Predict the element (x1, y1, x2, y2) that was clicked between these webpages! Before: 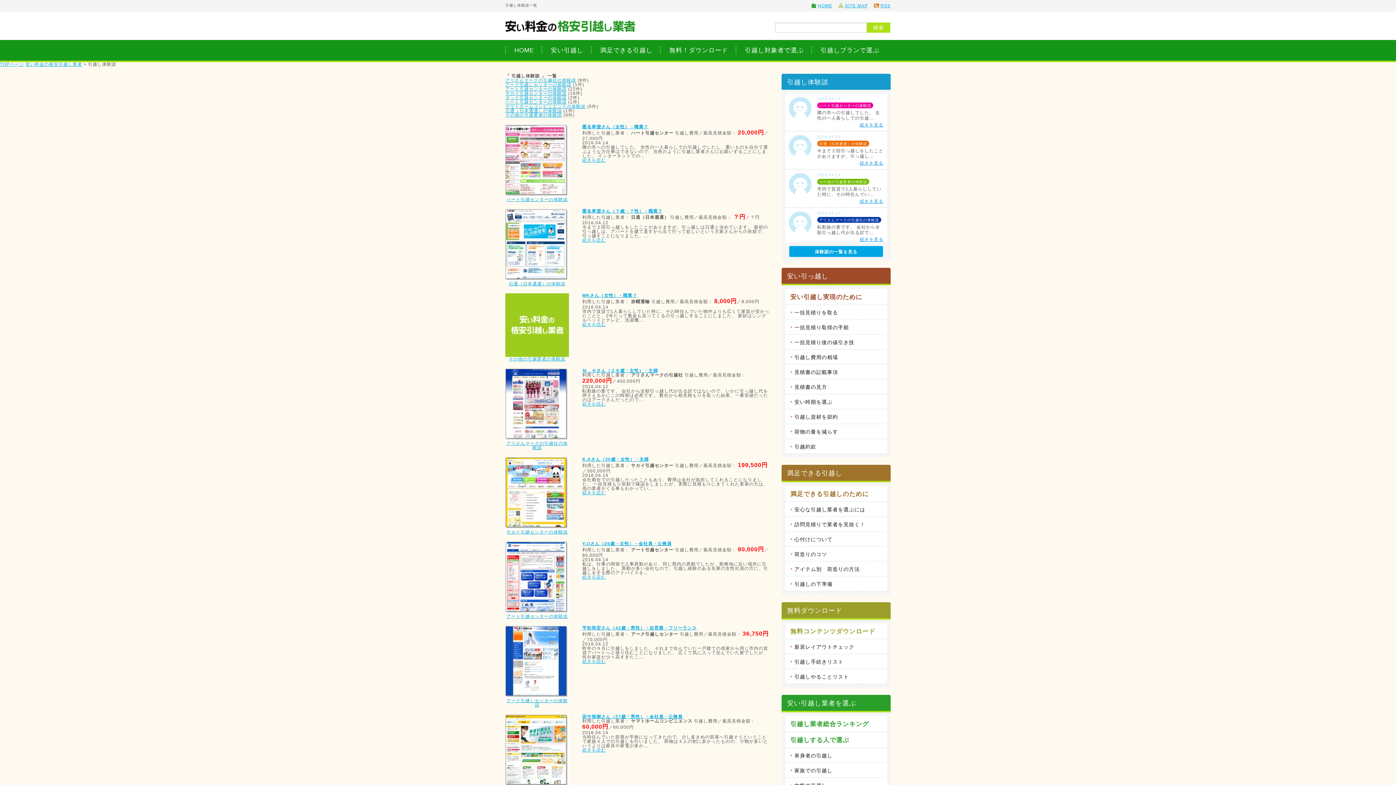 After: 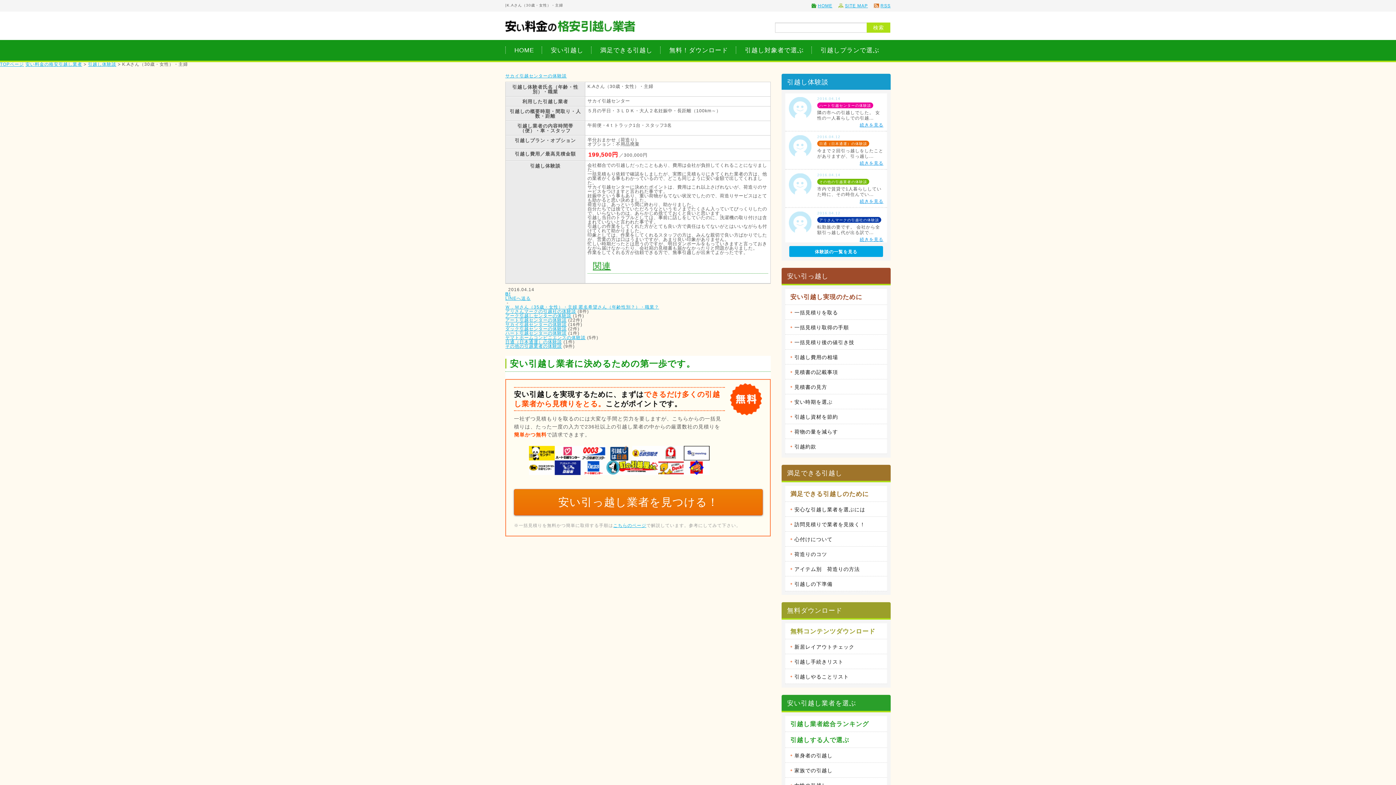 Action: bbox: (582, 490, 606, 495) label: 続きを読む